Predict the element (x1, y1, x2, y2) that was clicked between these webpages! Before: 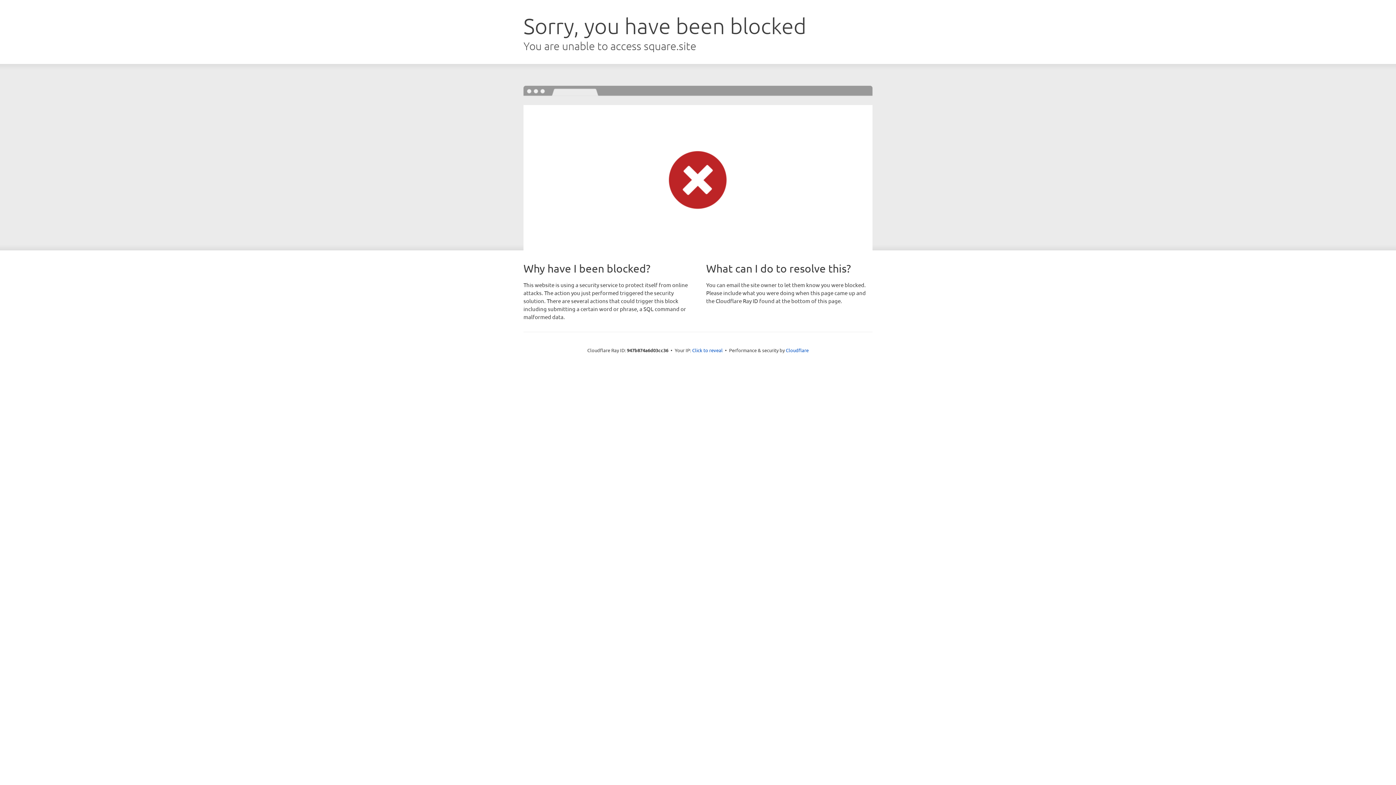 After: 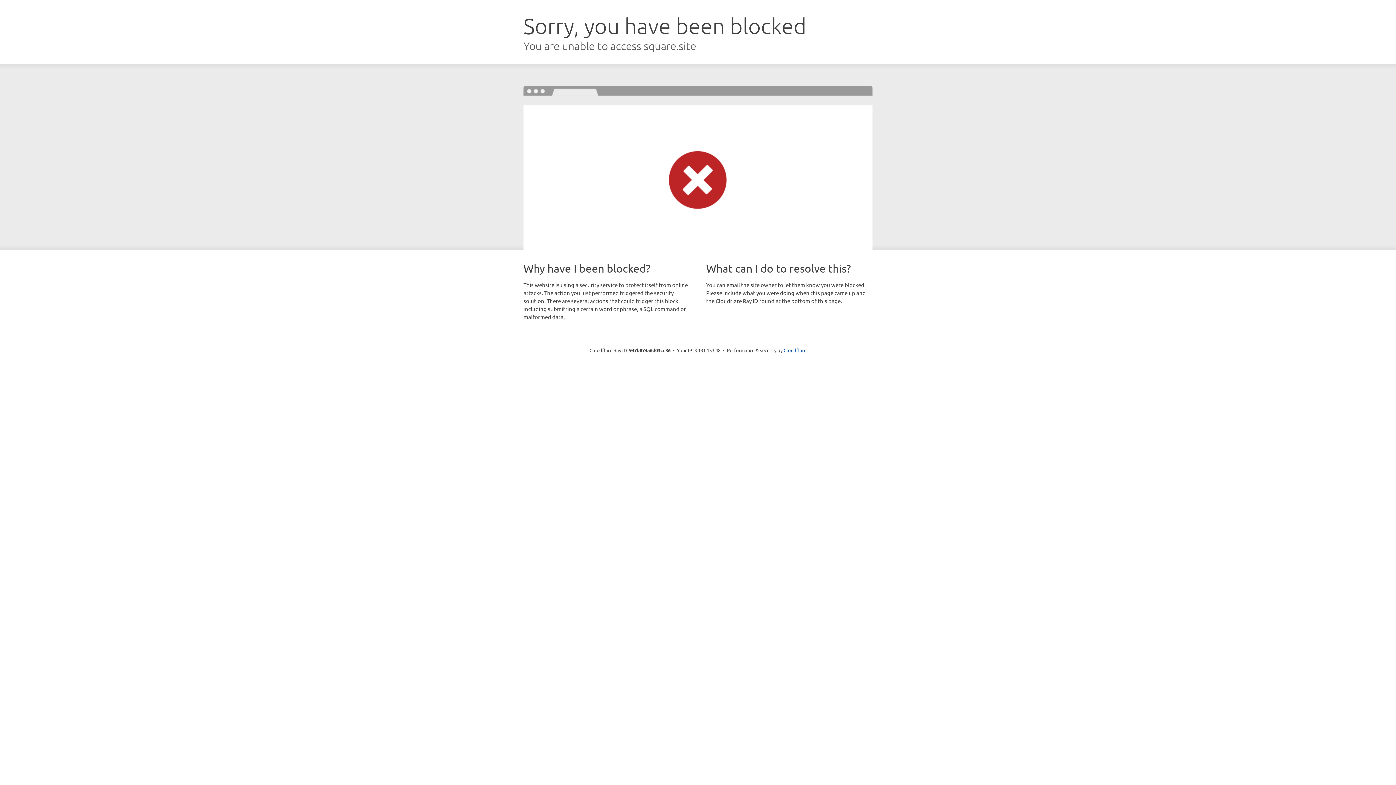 Action: label: Click to reveal bbox: (692, 346, 722, 353)